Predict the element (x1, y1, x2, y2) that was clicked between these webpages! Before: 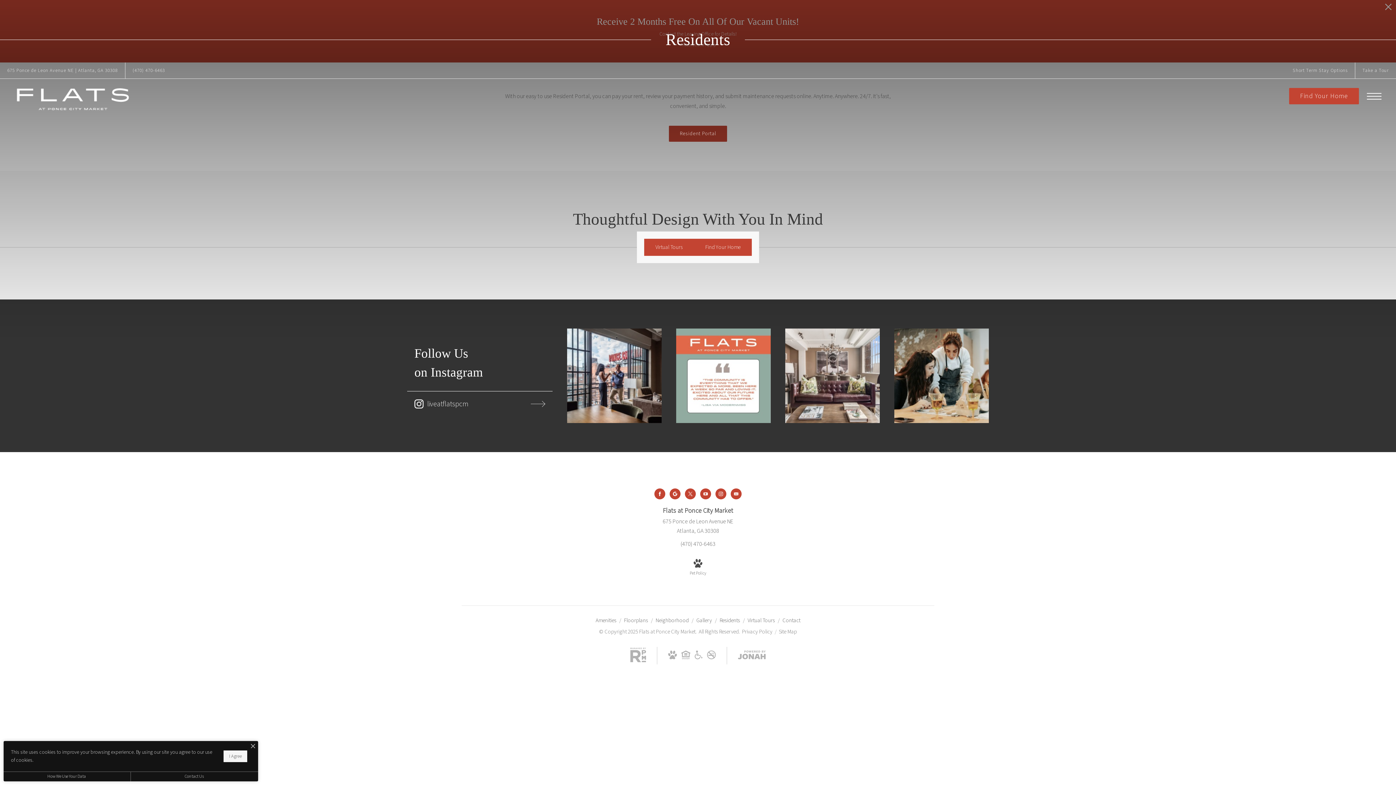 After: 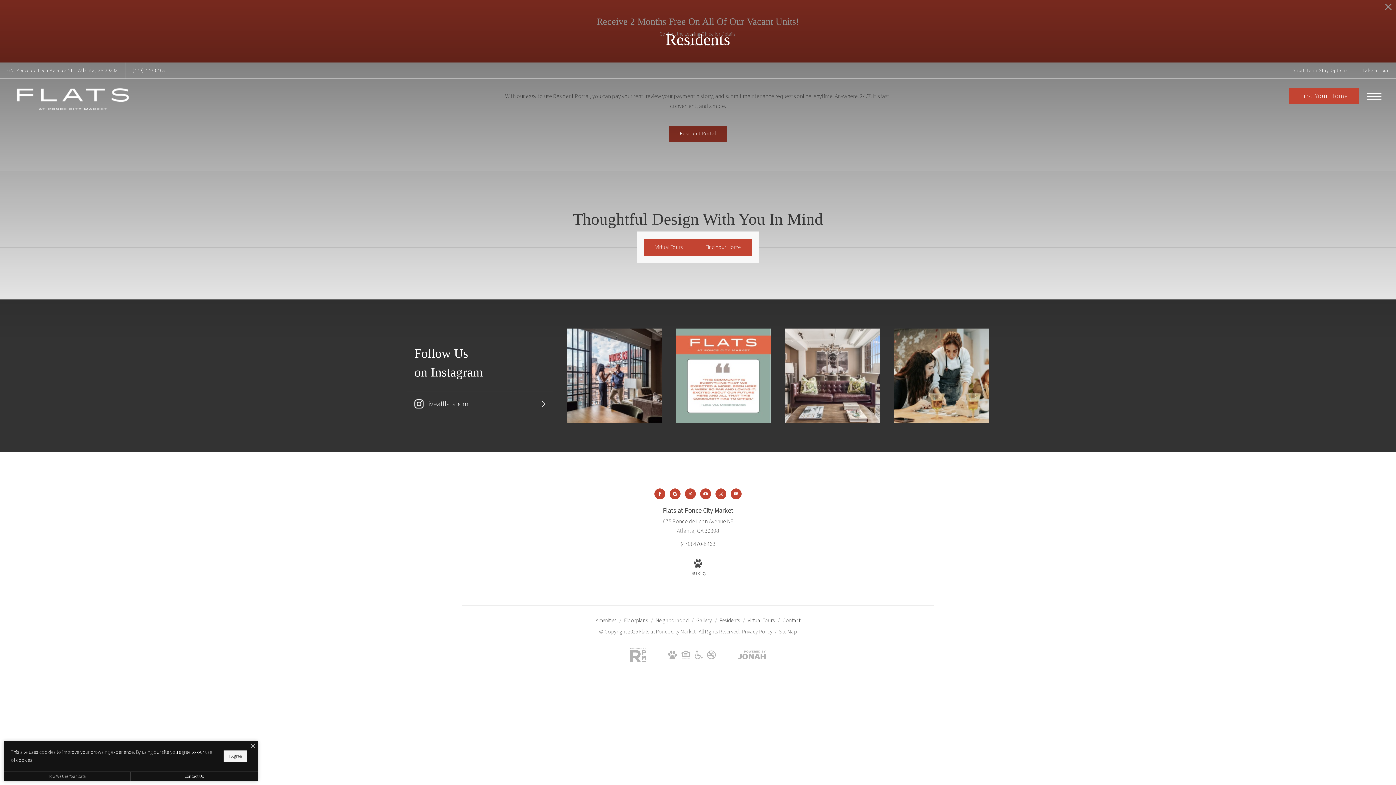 Action: label: View Jonah Digital Agency Website bbox: (738, 650, 765, 661)